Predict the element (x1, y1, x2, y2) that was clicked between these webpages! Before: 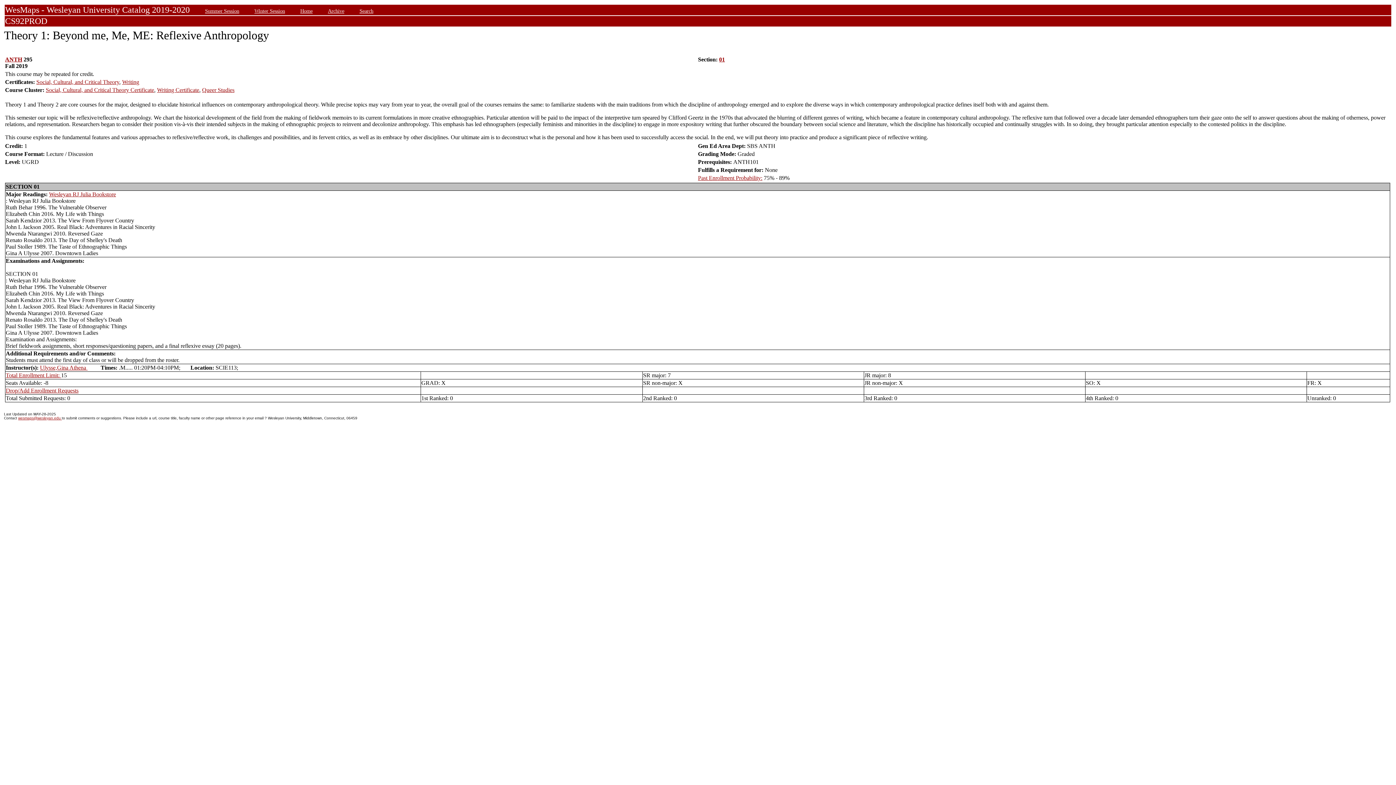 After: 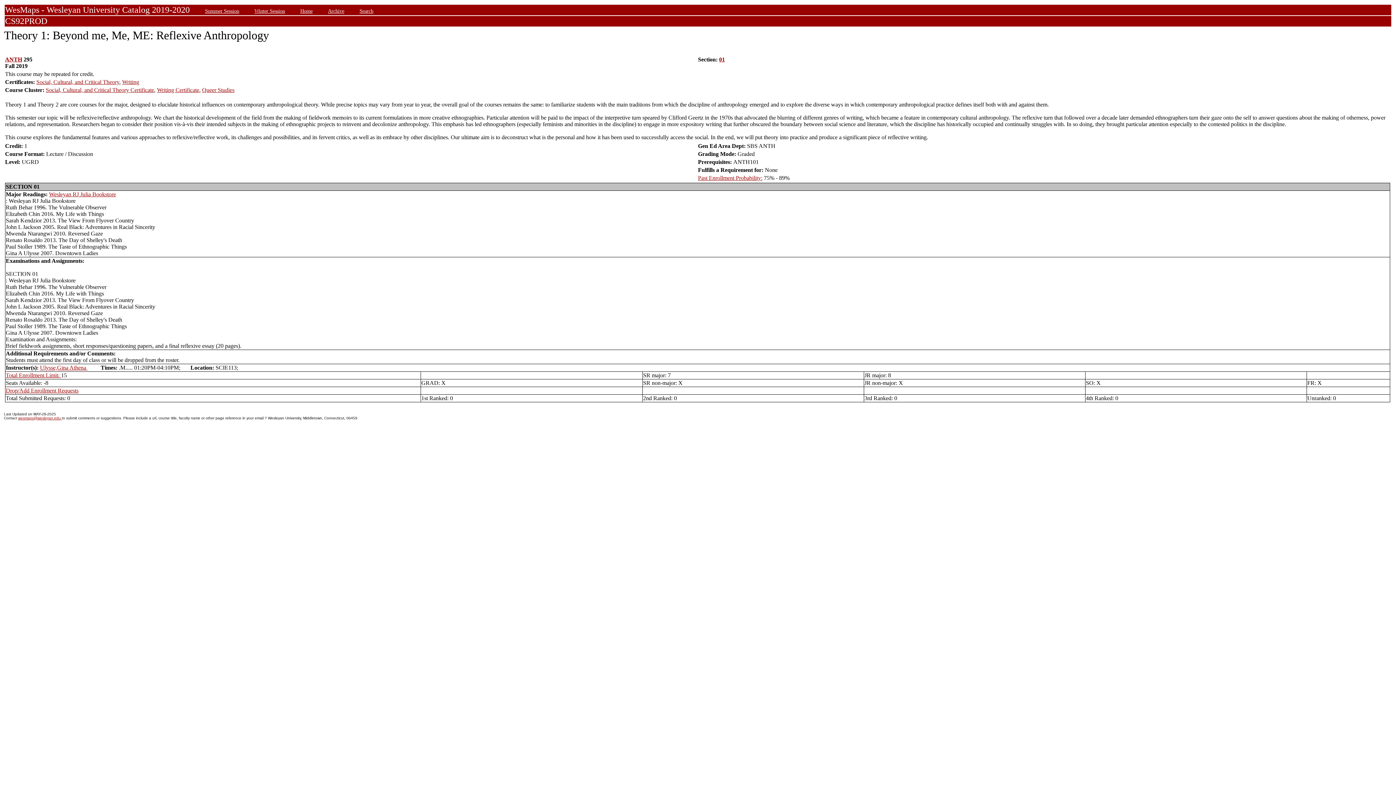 Action: bbox: (719, 56, 725, 62) label: 01